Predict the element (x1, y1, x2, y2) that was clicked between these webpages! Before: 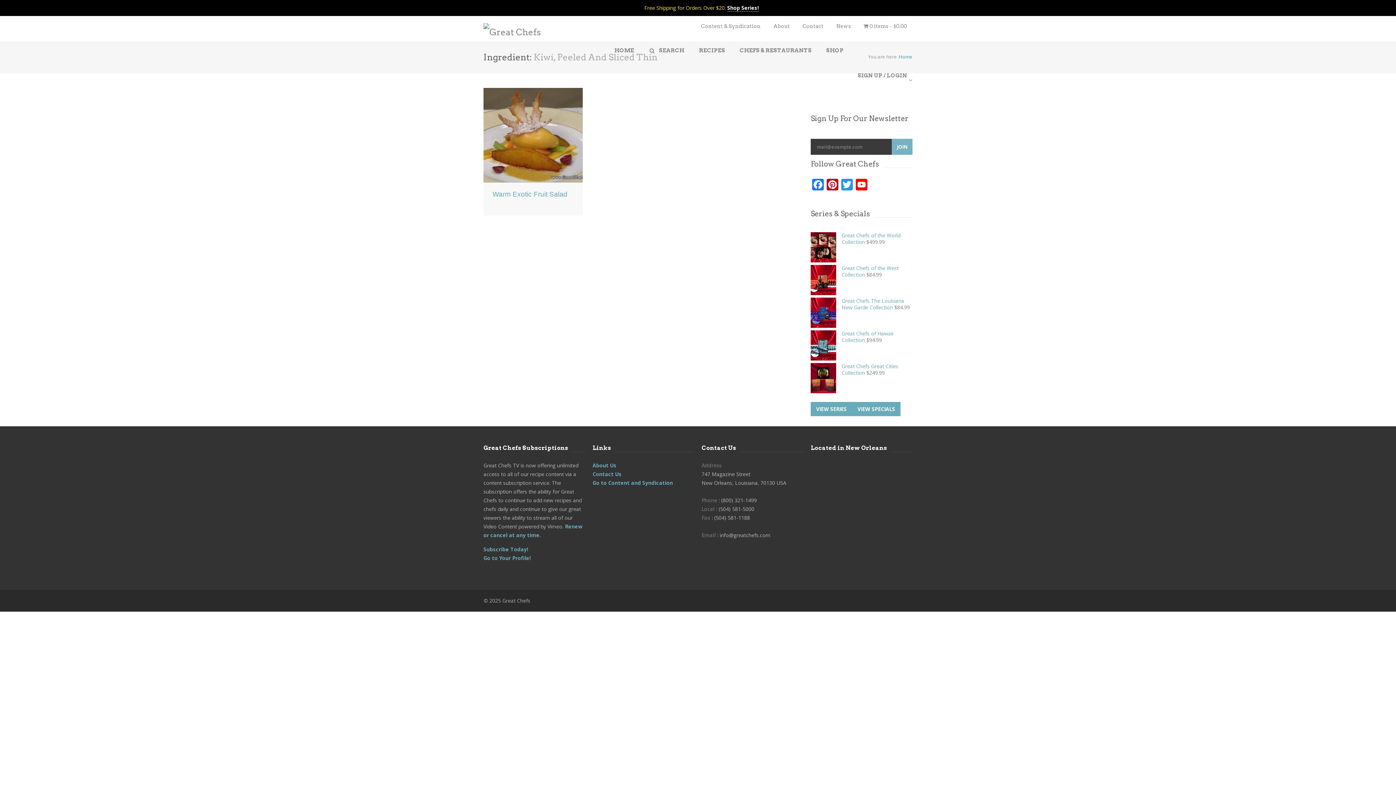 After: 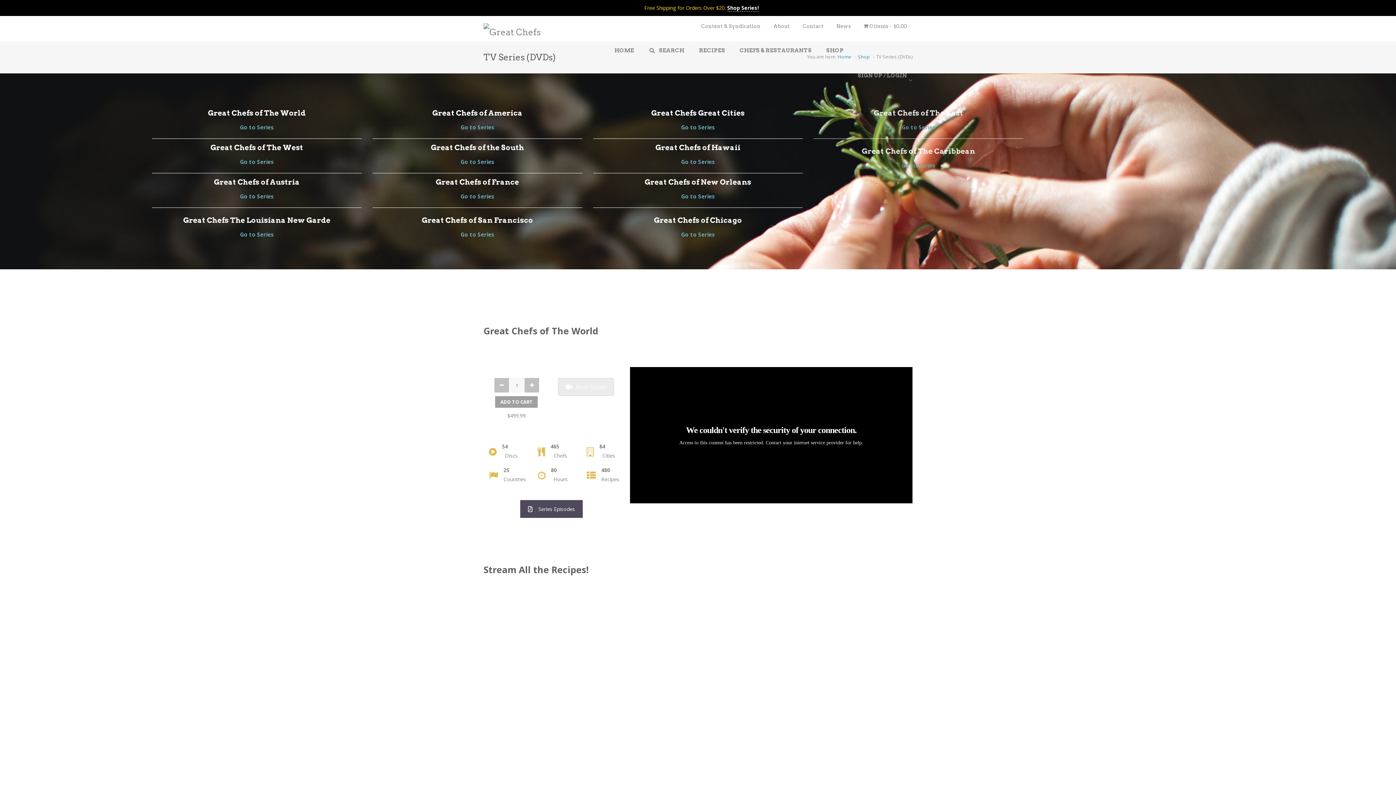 Action: label: VIEW SERIES bbox: (810, 402, 852, 416)